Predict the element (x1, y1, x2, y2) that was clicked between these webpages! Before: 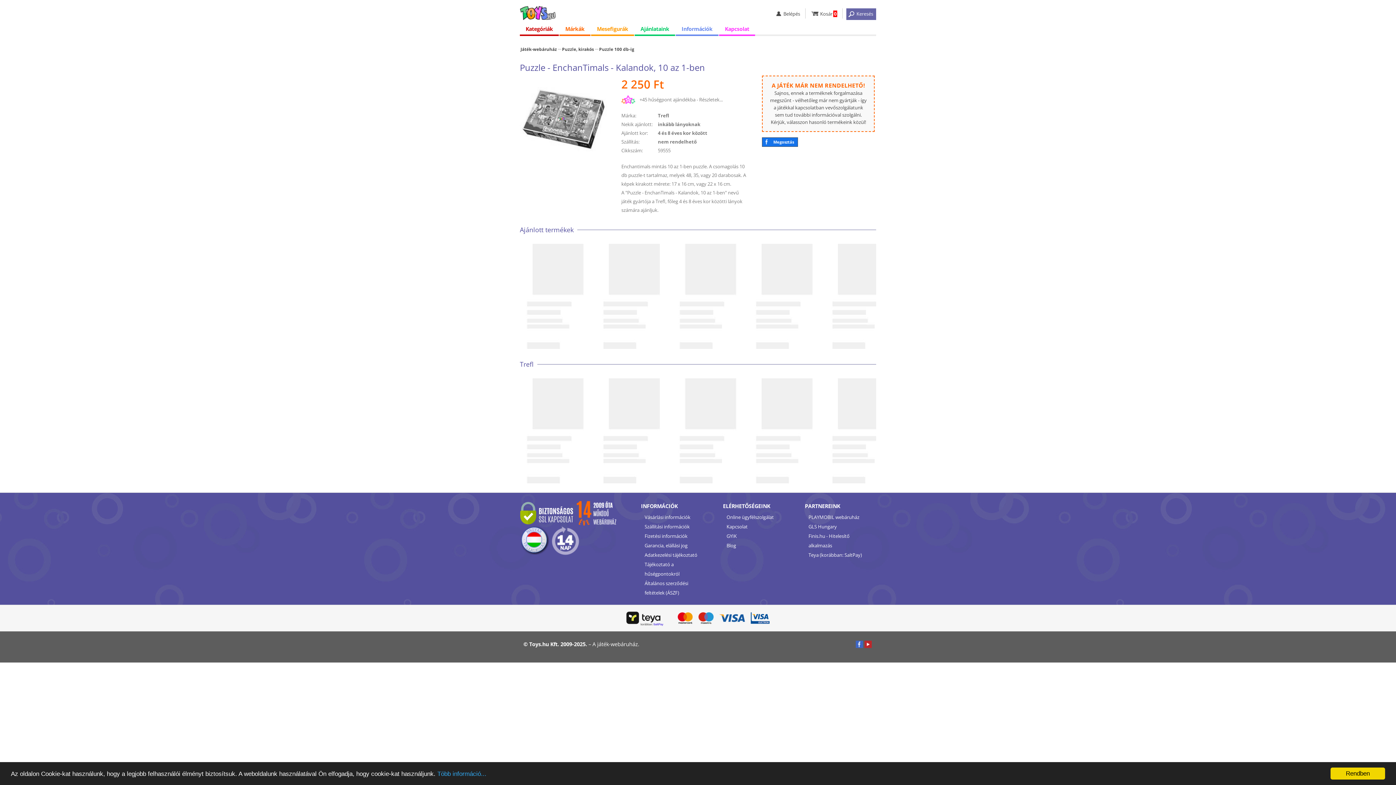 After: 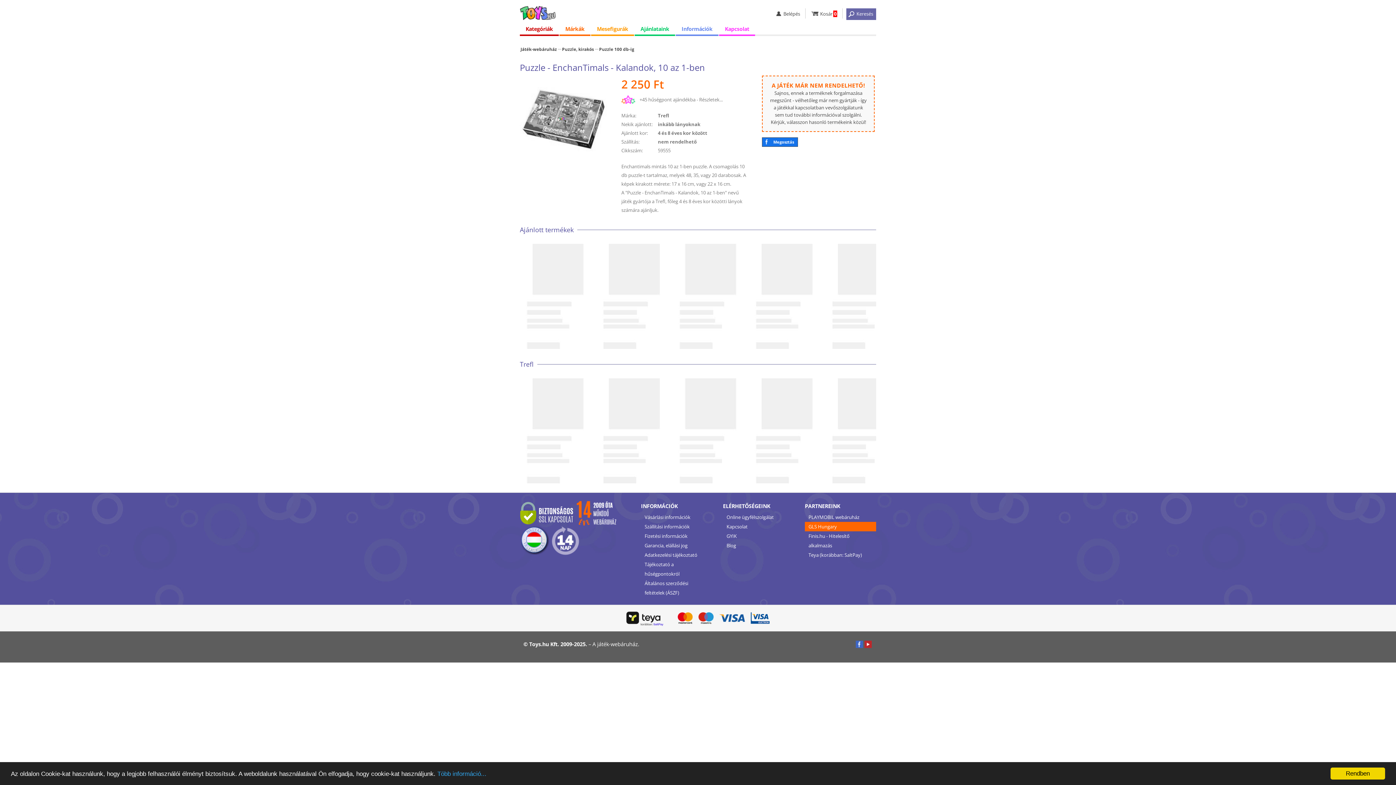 Action: label: GLS Hungary bbox: (805, 522, 876, 531)